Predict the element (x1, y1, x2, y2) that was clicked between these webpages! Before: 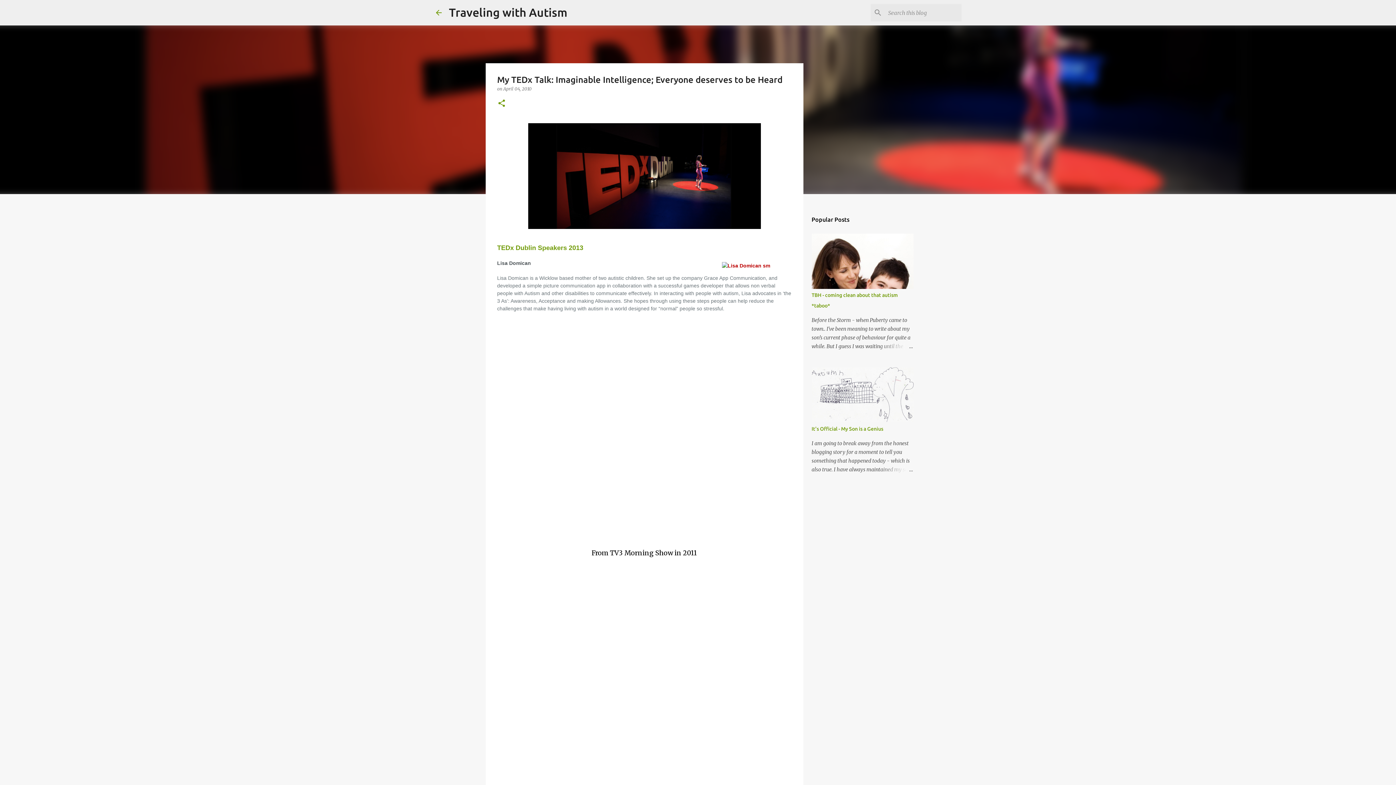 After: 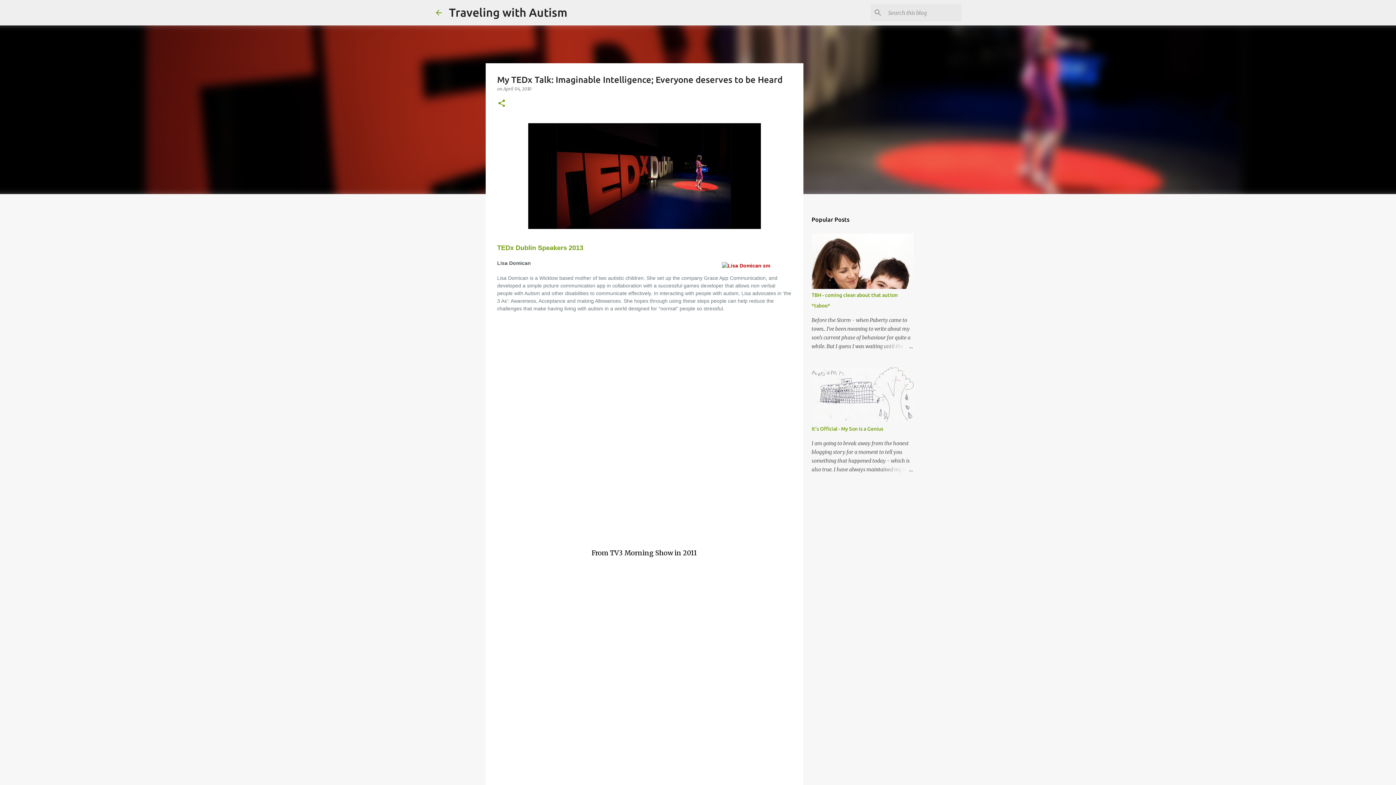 Action: label: April 04, 2010 bbox: (503, 86, 531, 91)